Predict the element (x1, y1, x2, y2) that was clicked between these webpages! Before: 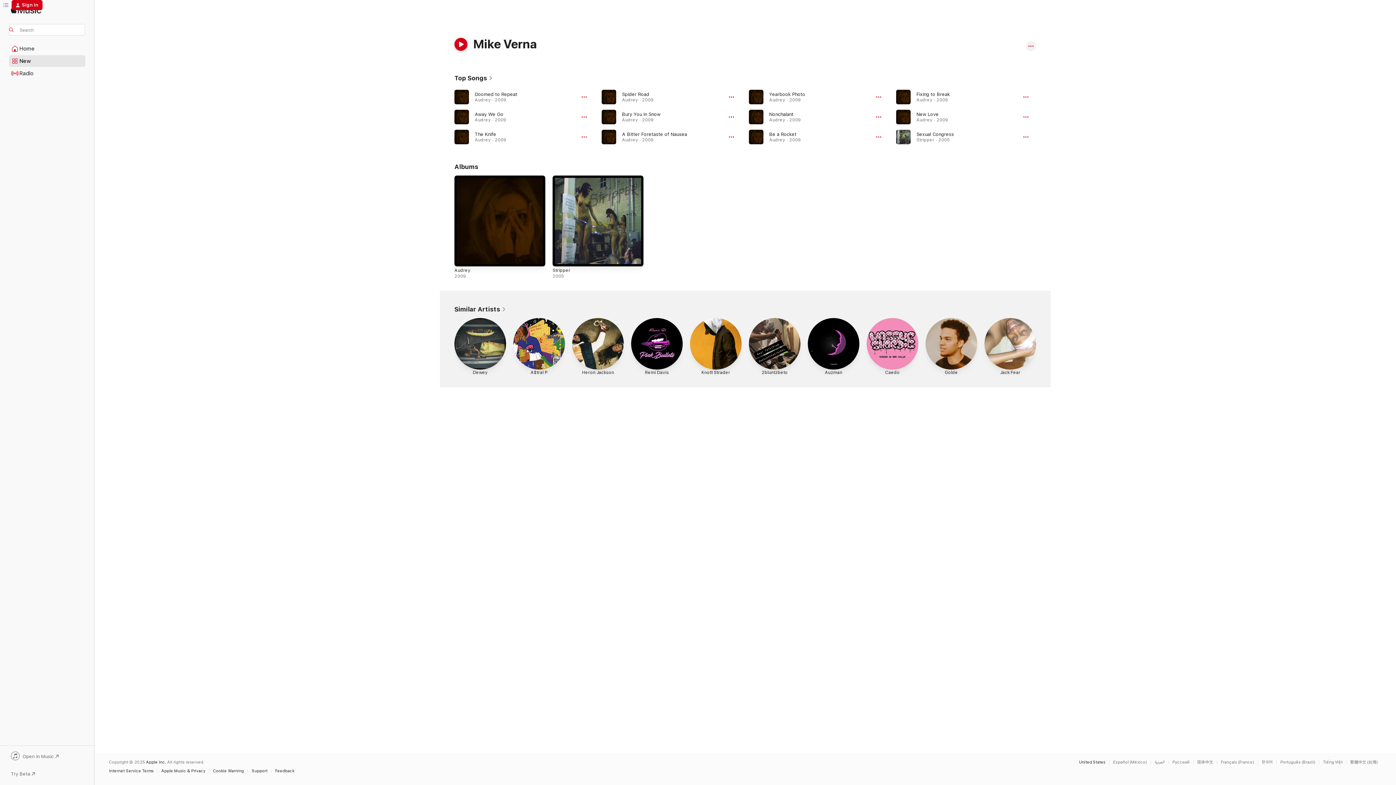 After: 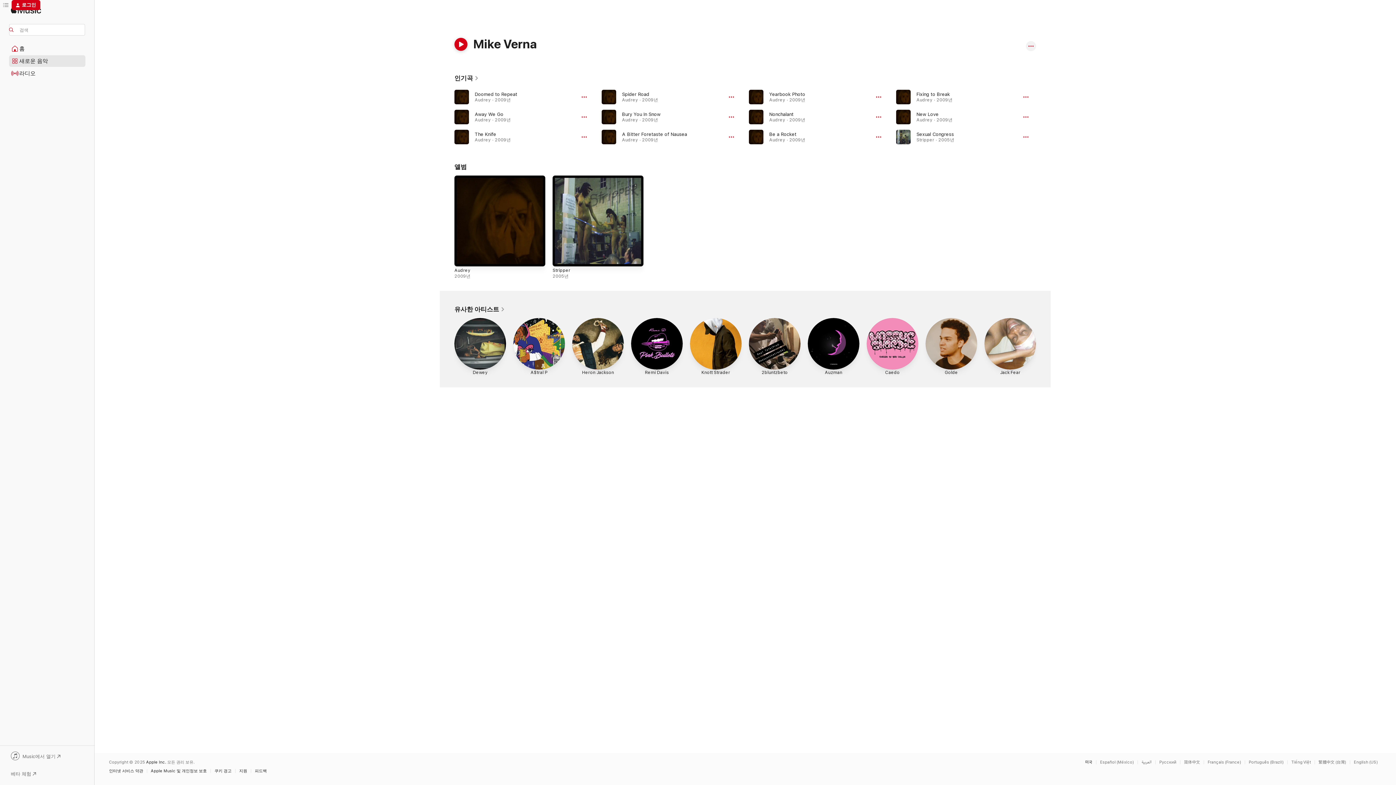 Action: label: This page is available in 한국어 bbox: (1262, 760, 1276, 764)